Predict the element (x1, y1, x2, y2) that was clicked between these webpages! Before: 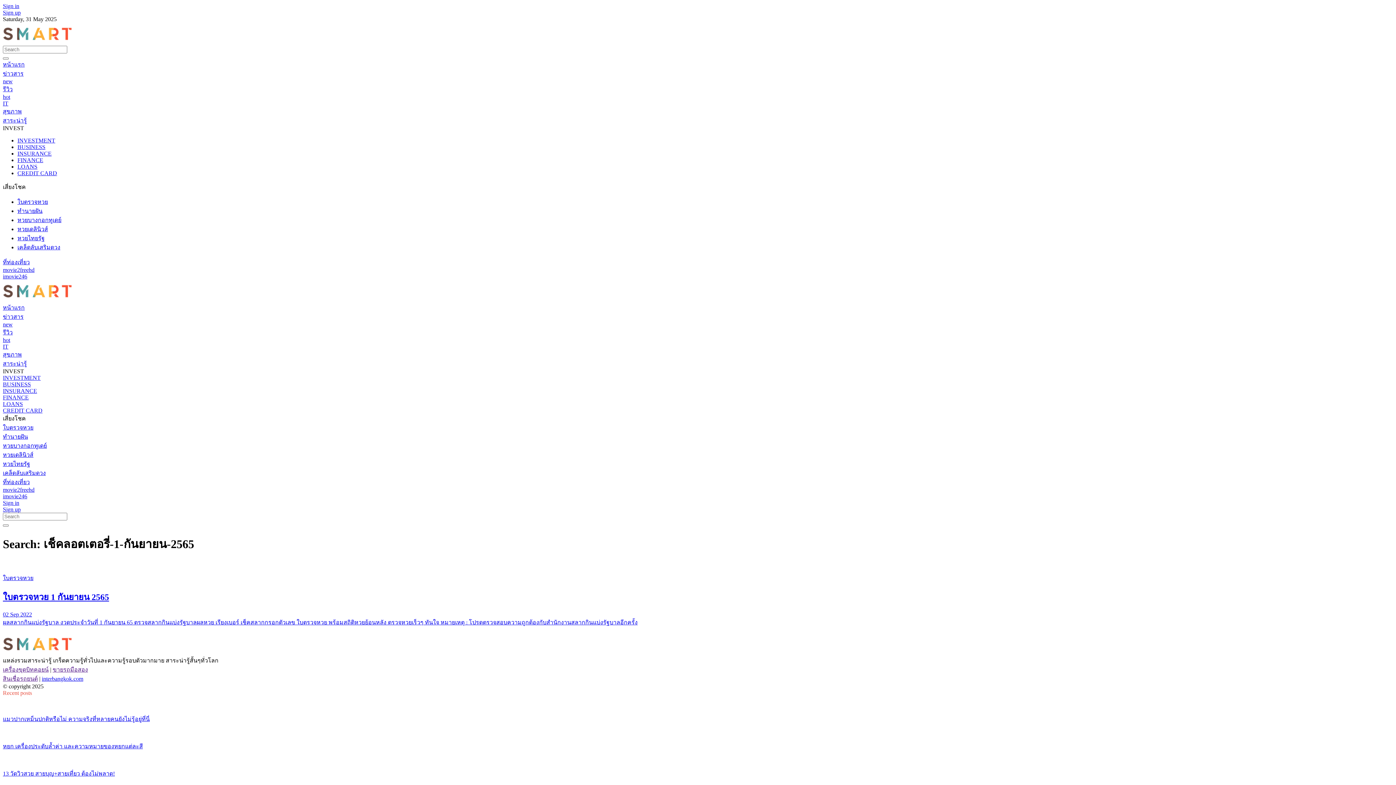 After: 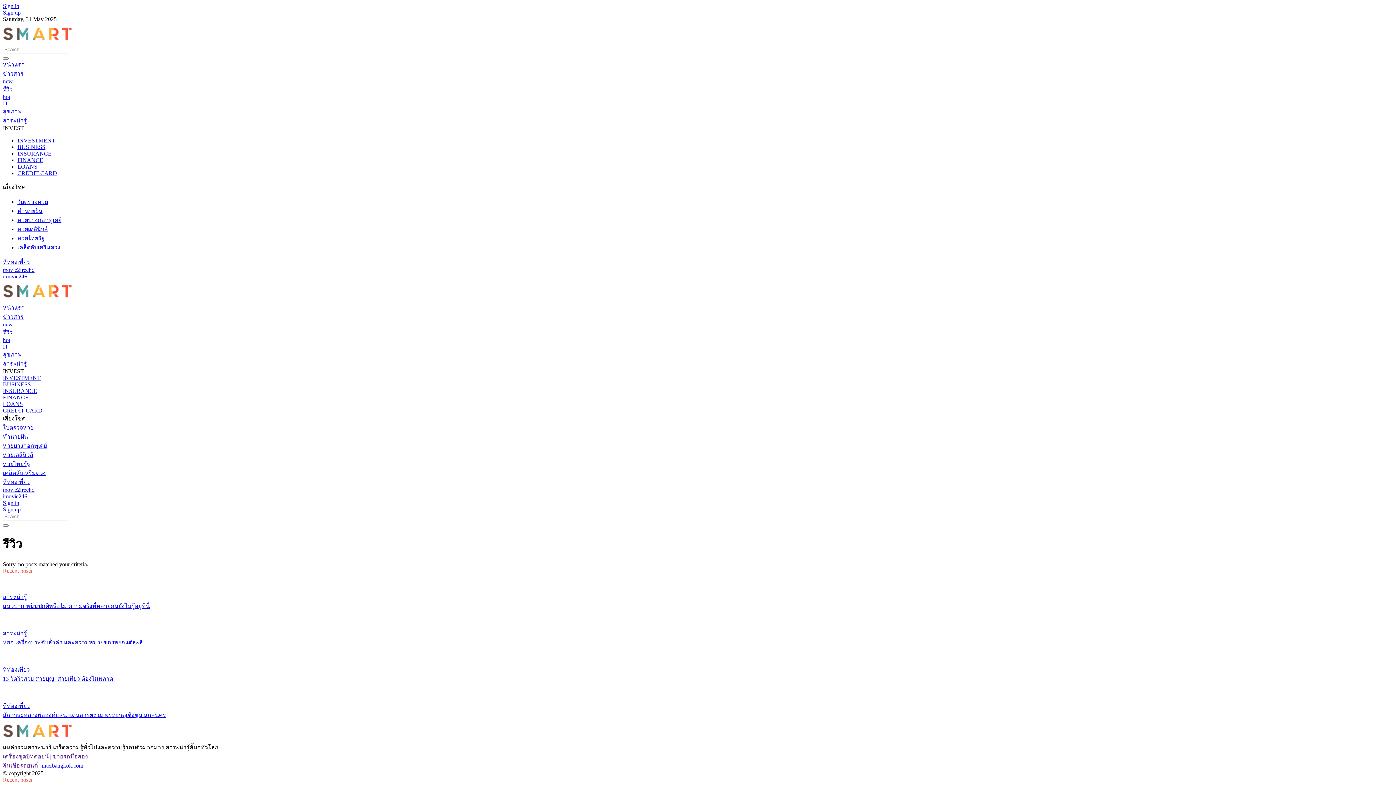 Action: bbox: (2, 328, 1393, 343) label: รีวิว
hot